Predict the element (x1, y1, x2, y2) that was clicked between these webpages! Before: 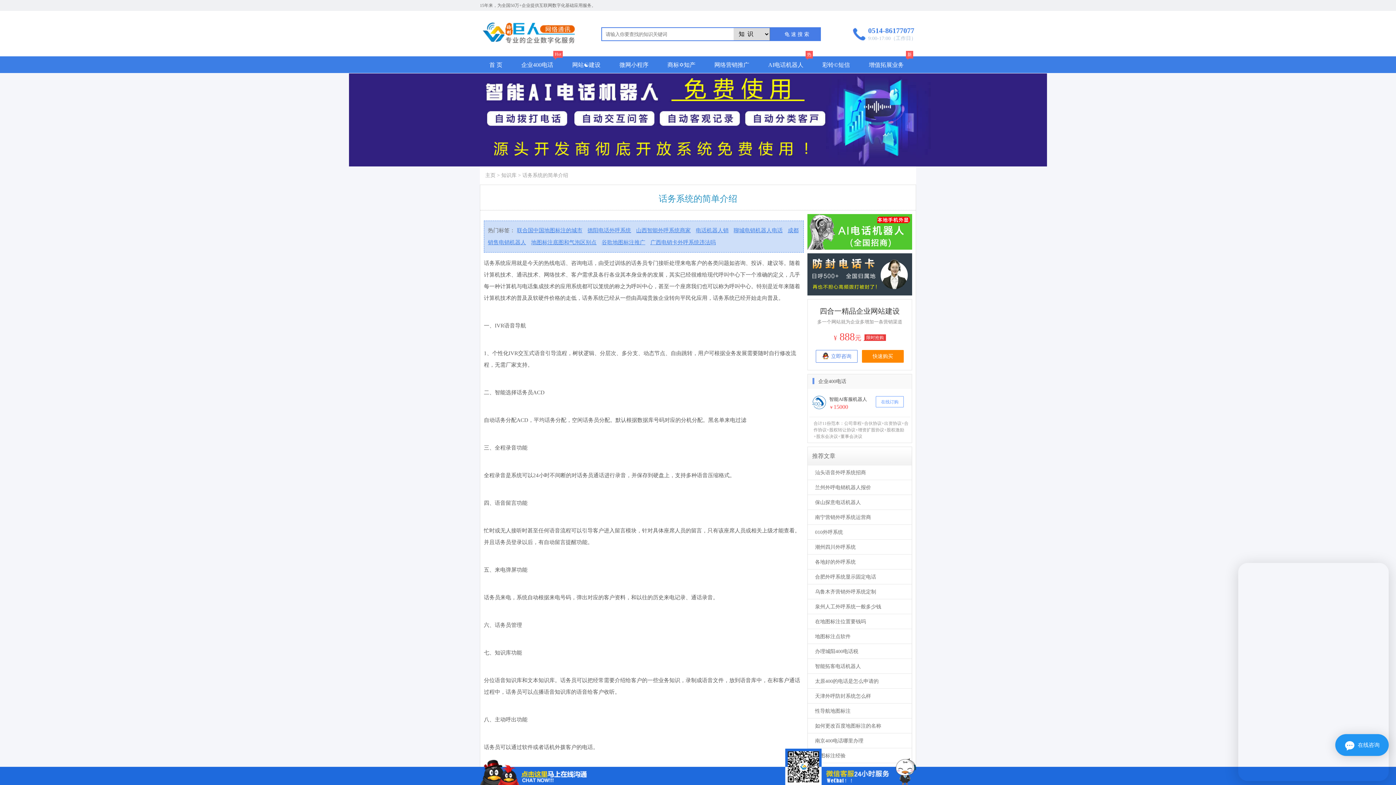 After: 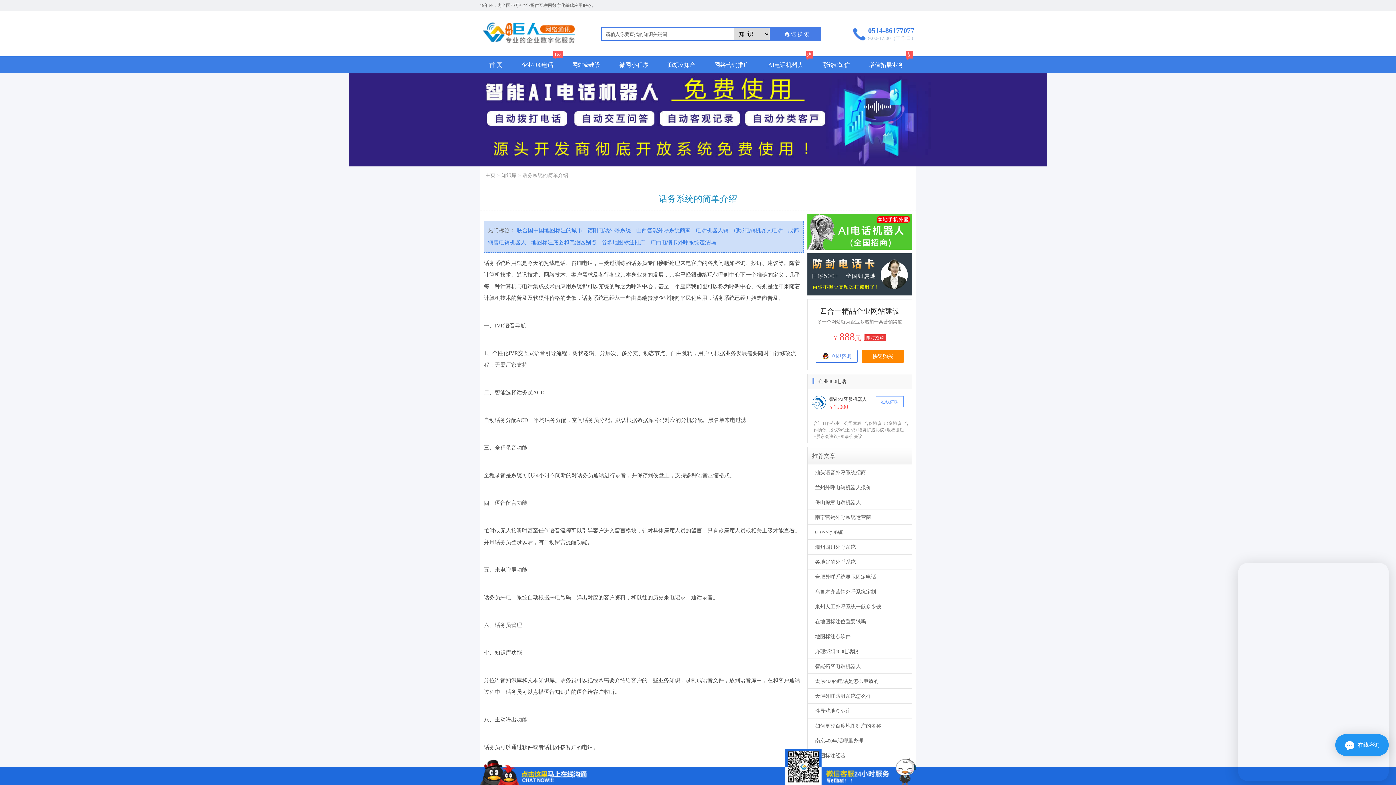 Action: label: 山西智能外呼系统商家 bbox: (636, 227, 690, 233)